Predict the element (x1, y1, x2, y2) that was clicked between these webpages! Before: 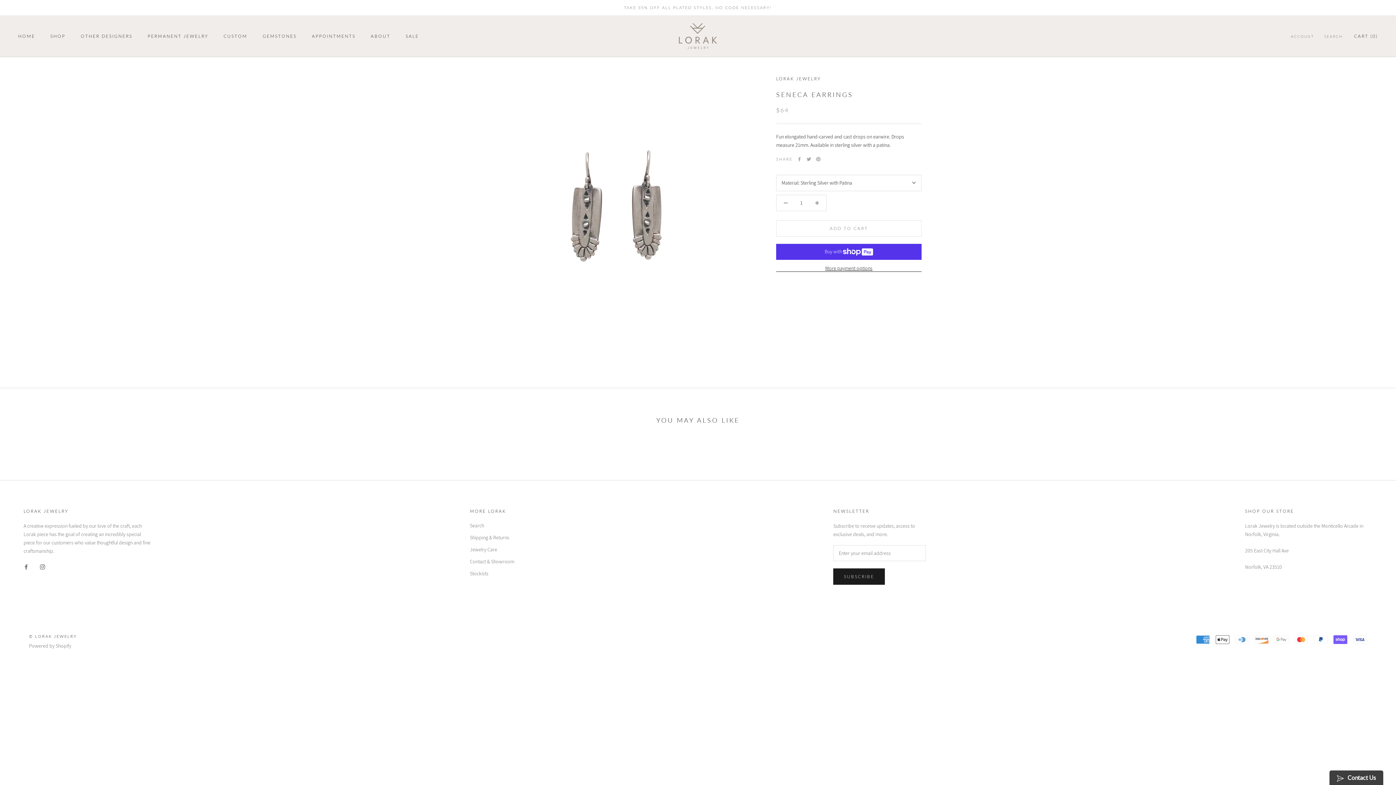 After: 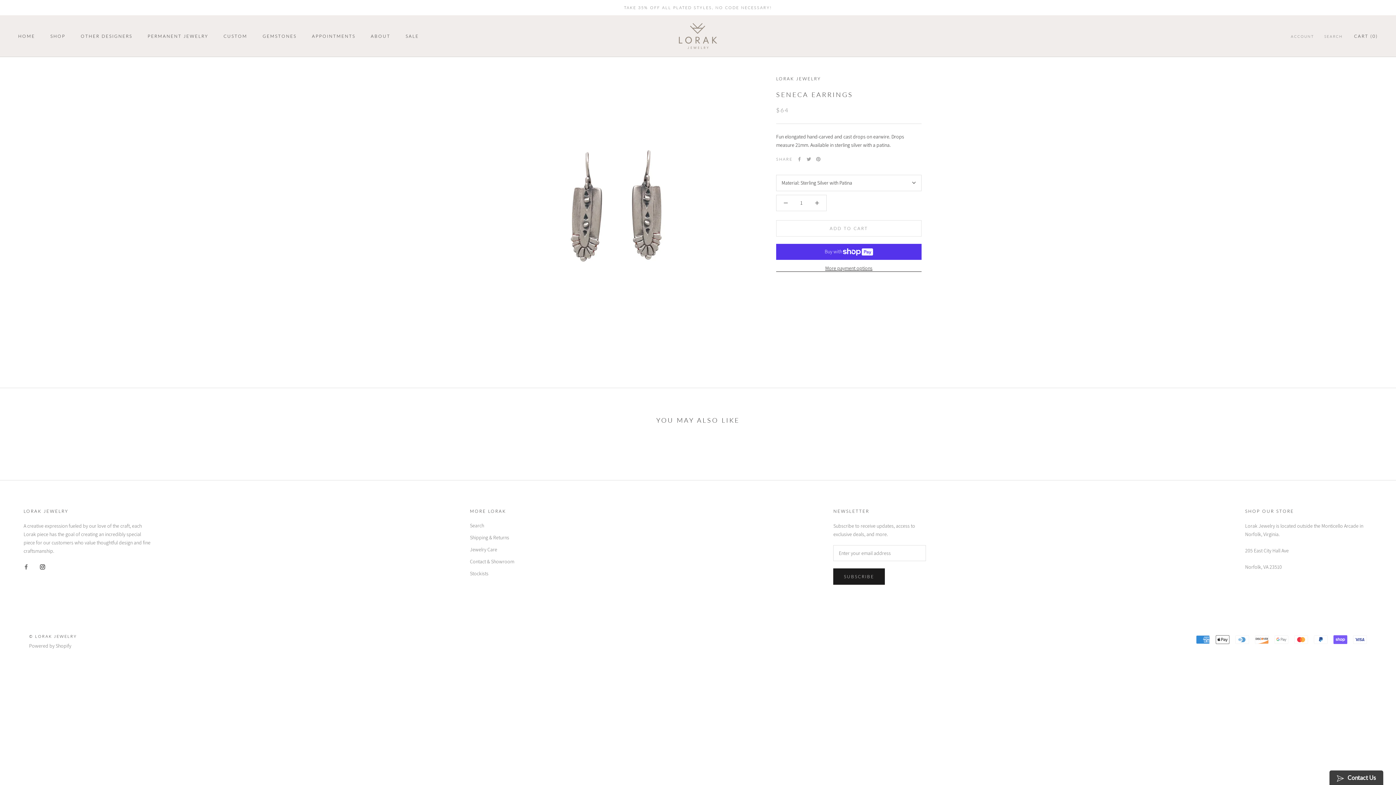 Action: bbox: (40, 562, 45, 571) label: Instagram